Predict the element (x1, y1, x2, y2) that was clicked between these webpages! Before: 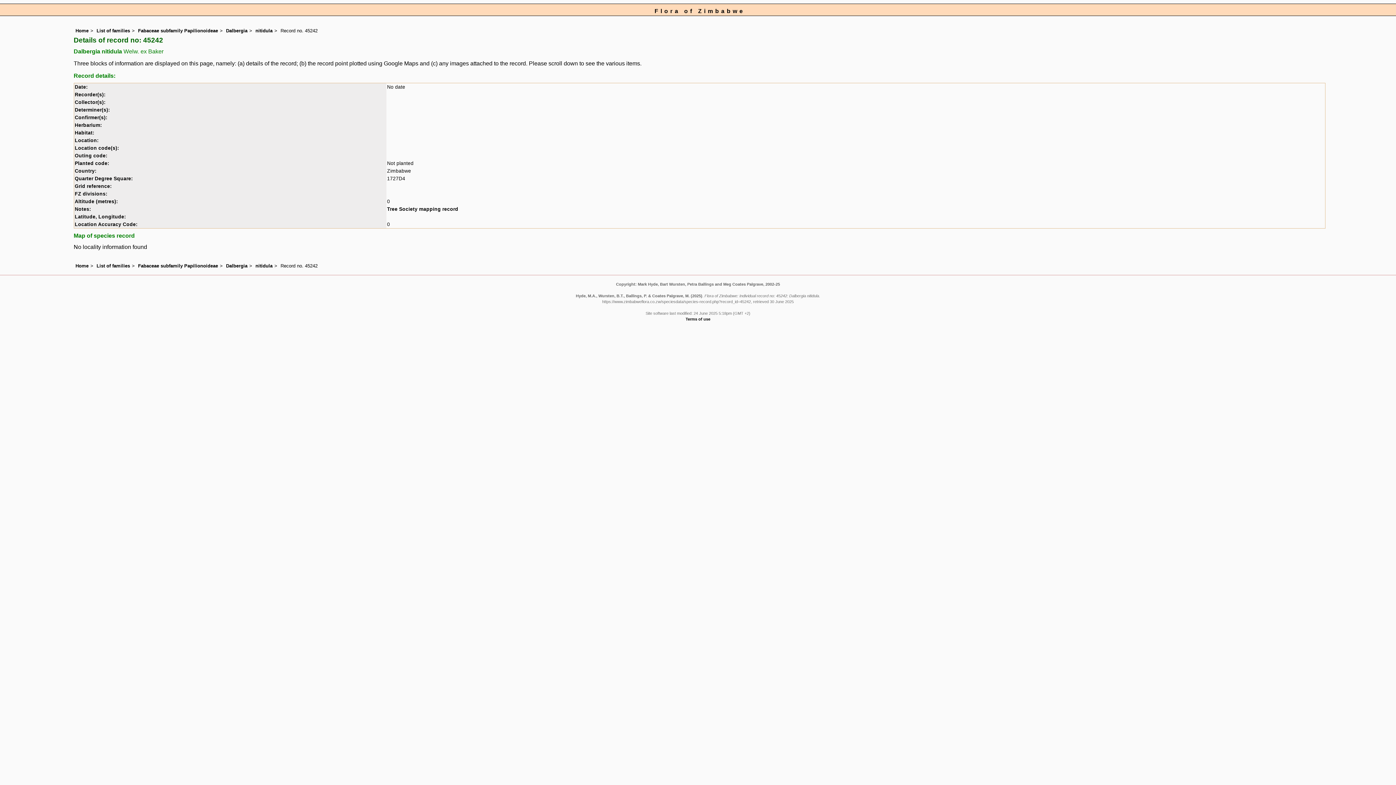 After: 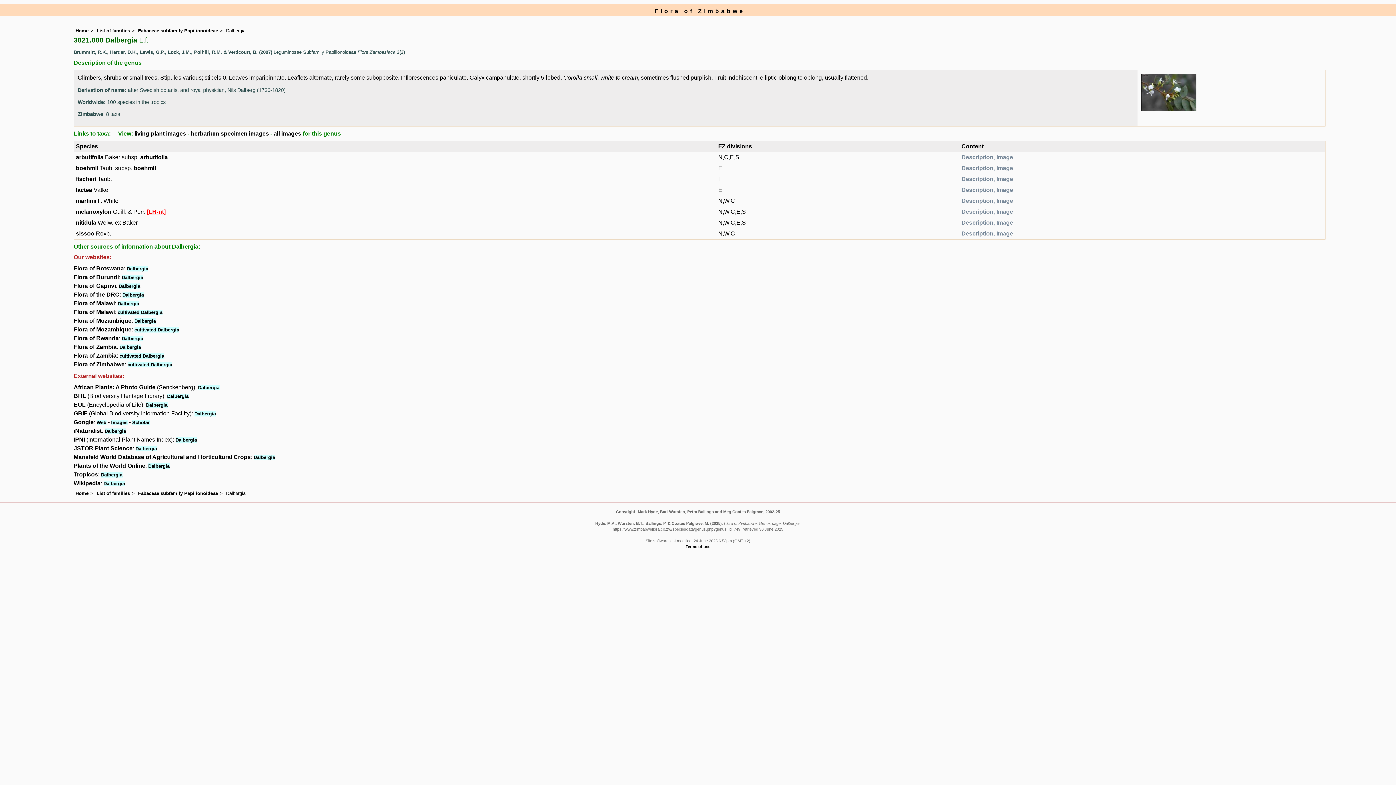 Action: bbox: (226, 263, 247, 268) label: Dalbergia